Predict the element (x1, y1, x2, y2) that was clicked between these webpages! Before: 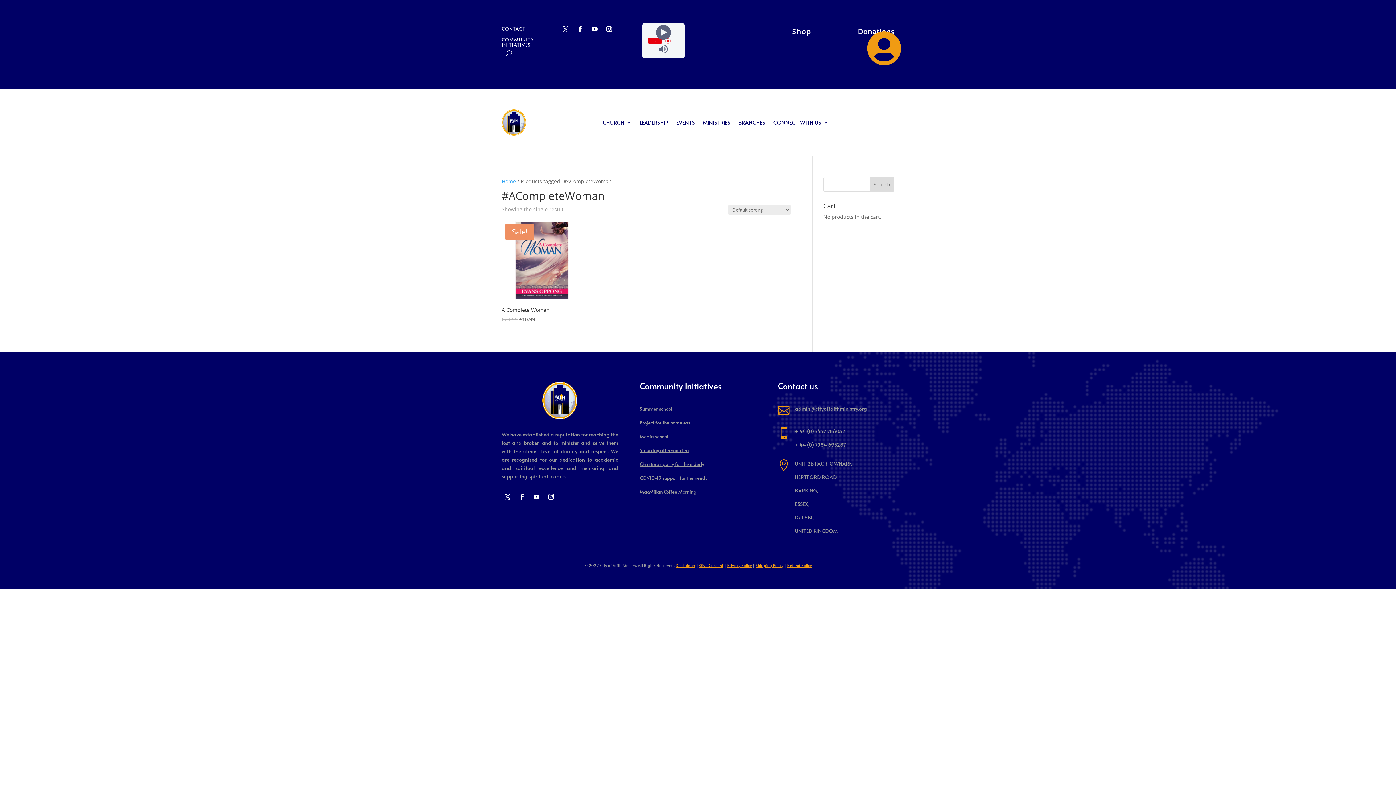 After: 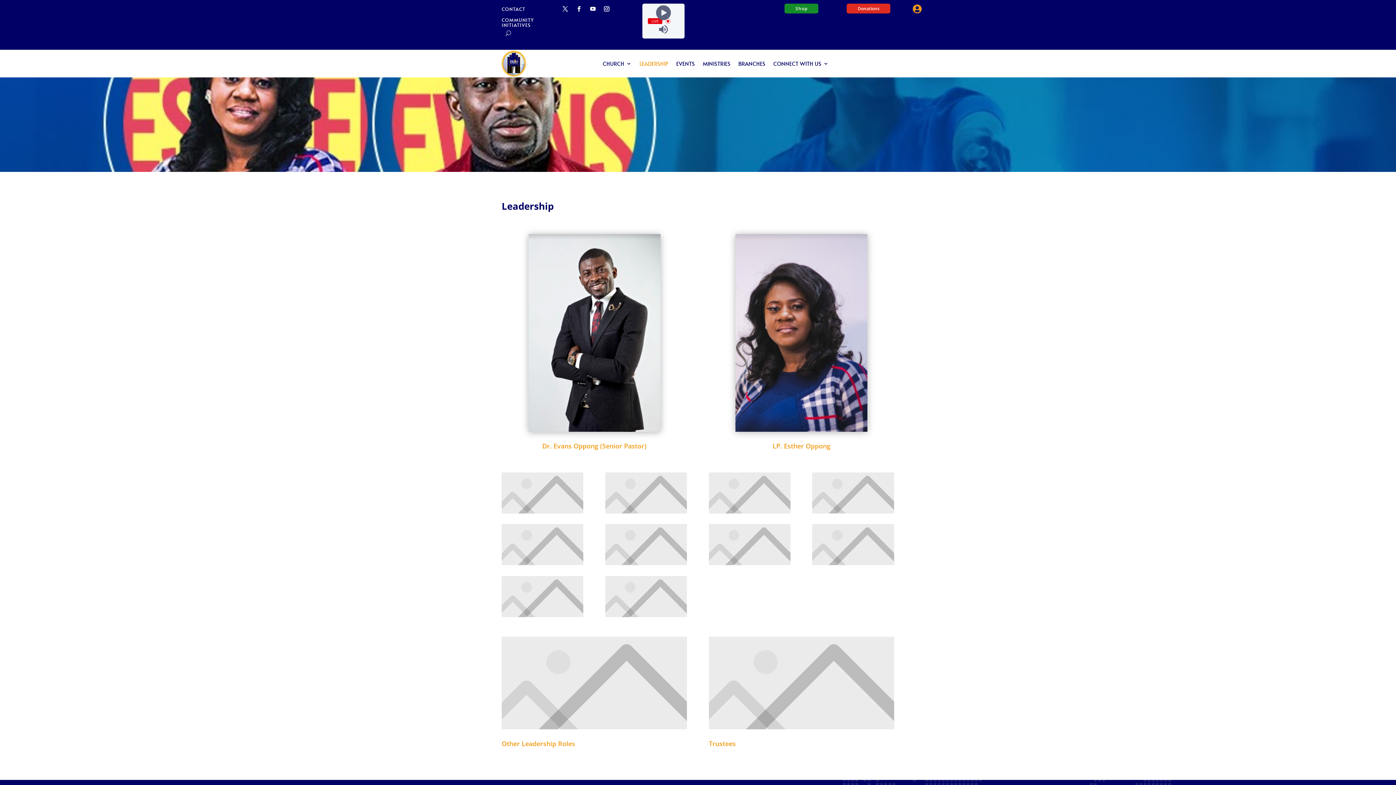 Action: bbox: (639, 108, 668, 136) label: LEADERSHIP